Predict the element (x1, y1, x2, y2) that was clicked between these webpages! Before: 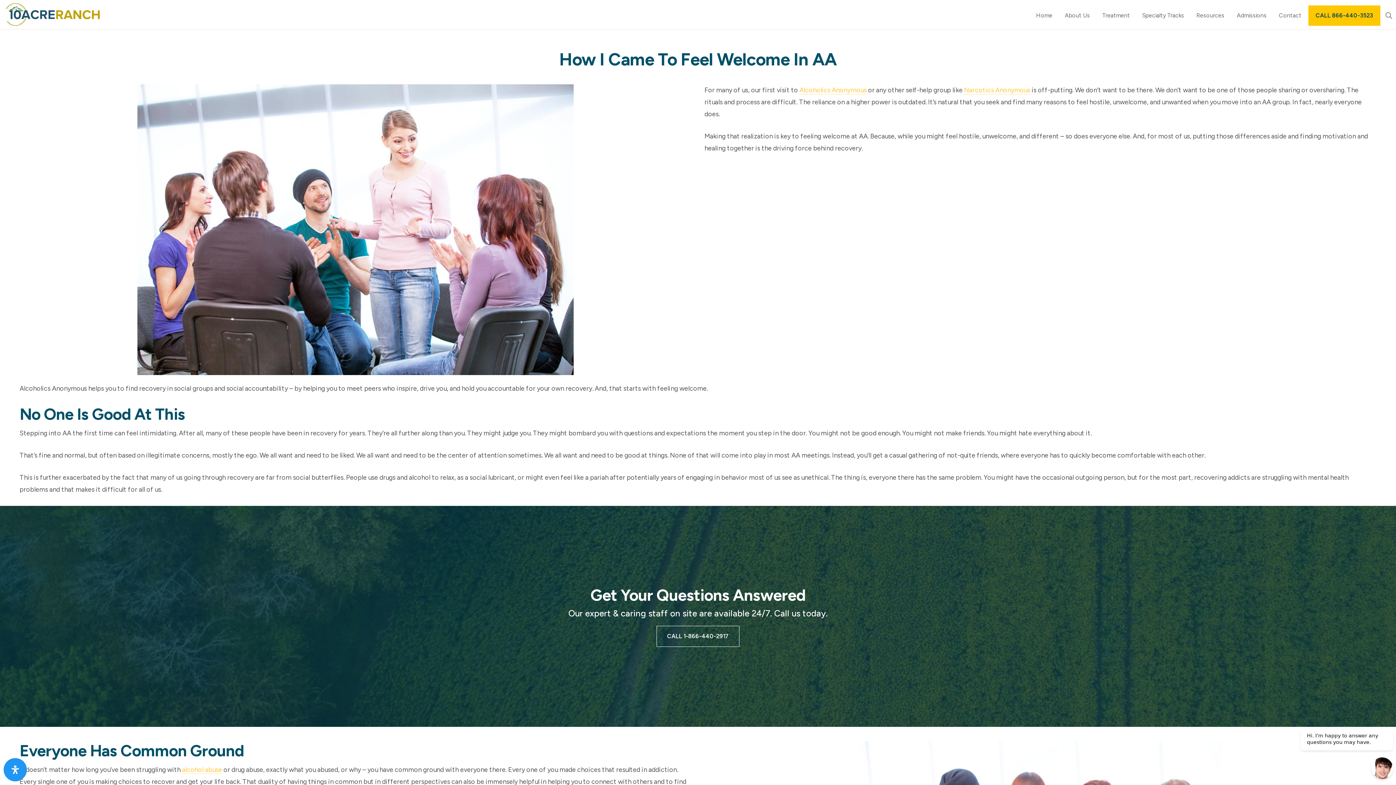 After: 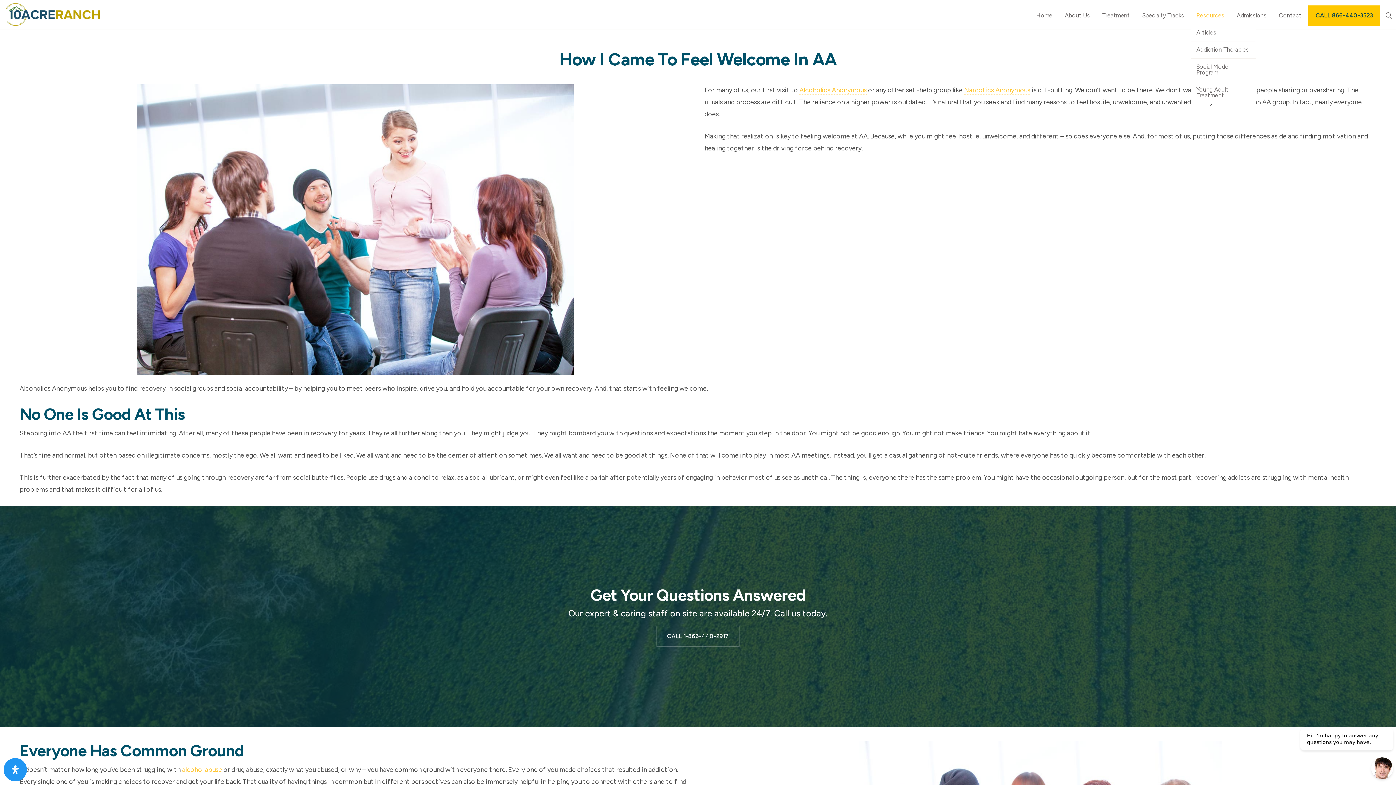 Action: bbox: (1191, 7, 1230, 24) label: Resources